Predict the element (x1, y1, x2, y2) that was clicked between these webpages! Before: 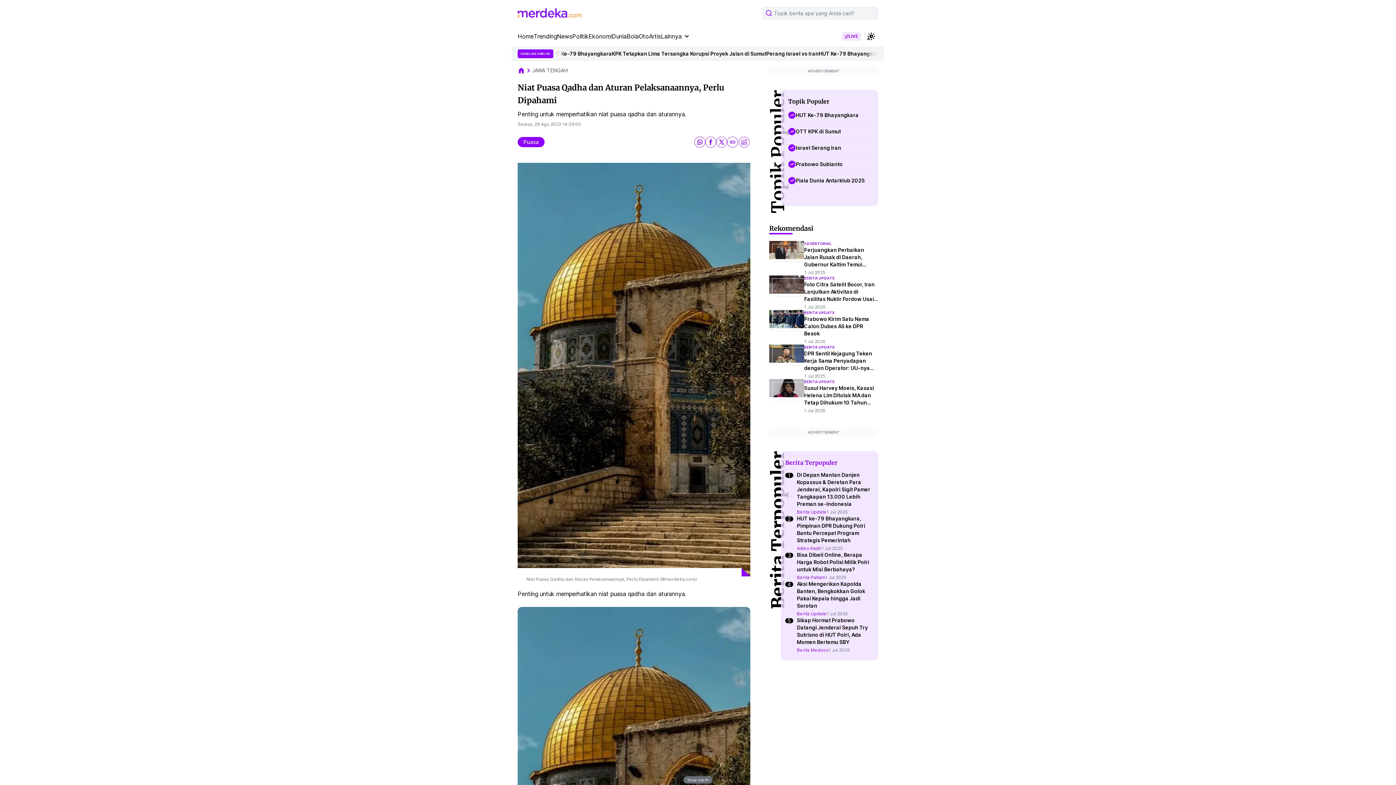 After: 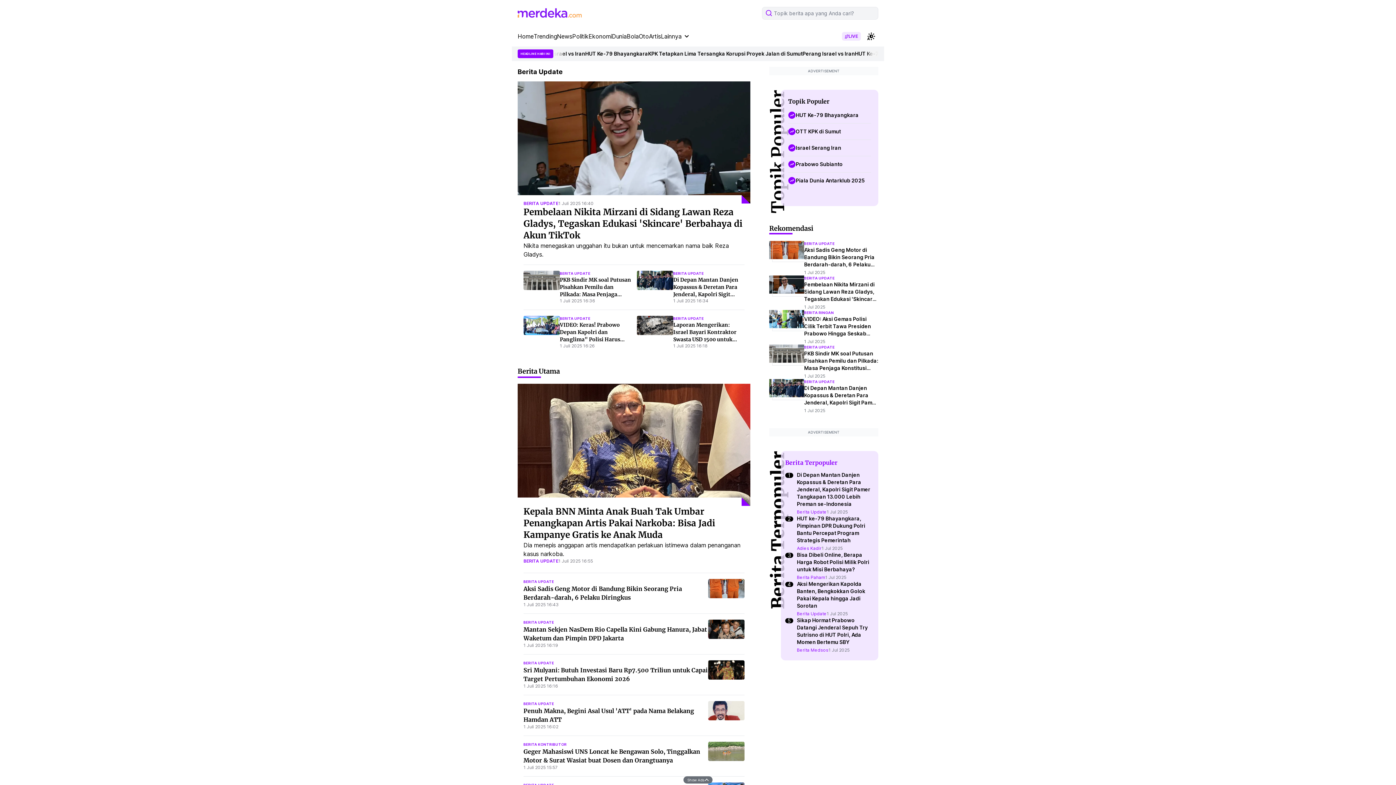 Action: bbox: (804, 435, 878, 441) label: BERITA UPDATE